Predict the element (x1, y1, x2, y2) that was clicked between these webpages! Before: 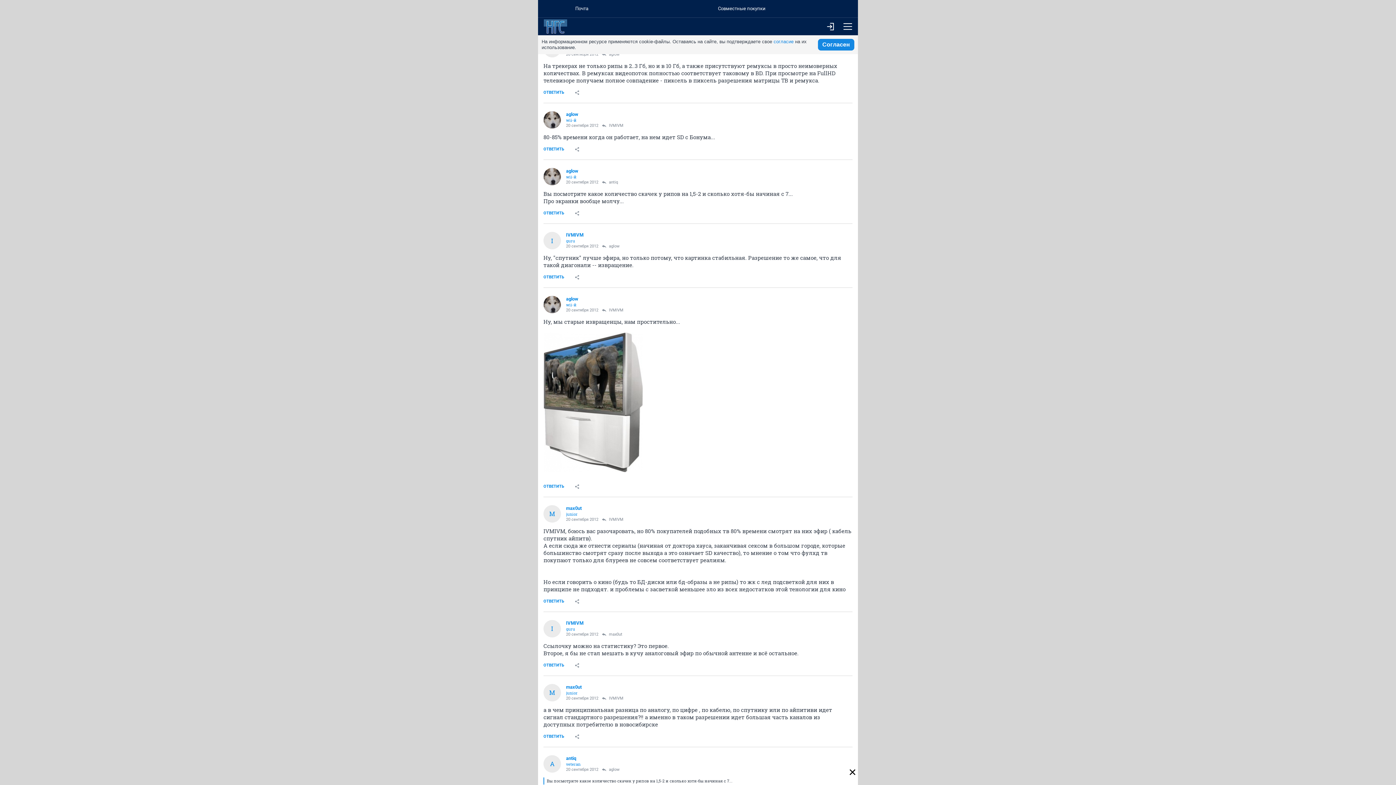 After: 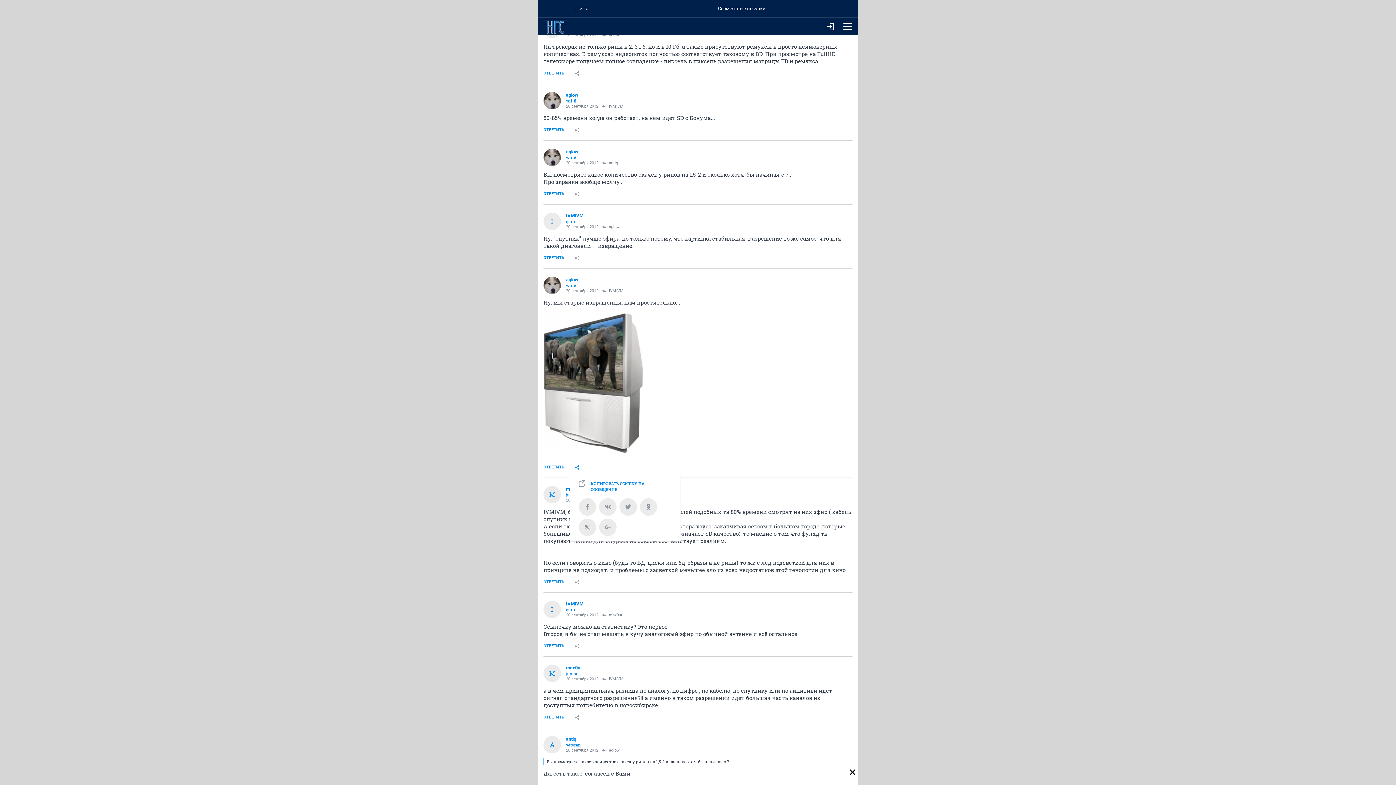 Action: bbox: (569, 479, 584, 494)